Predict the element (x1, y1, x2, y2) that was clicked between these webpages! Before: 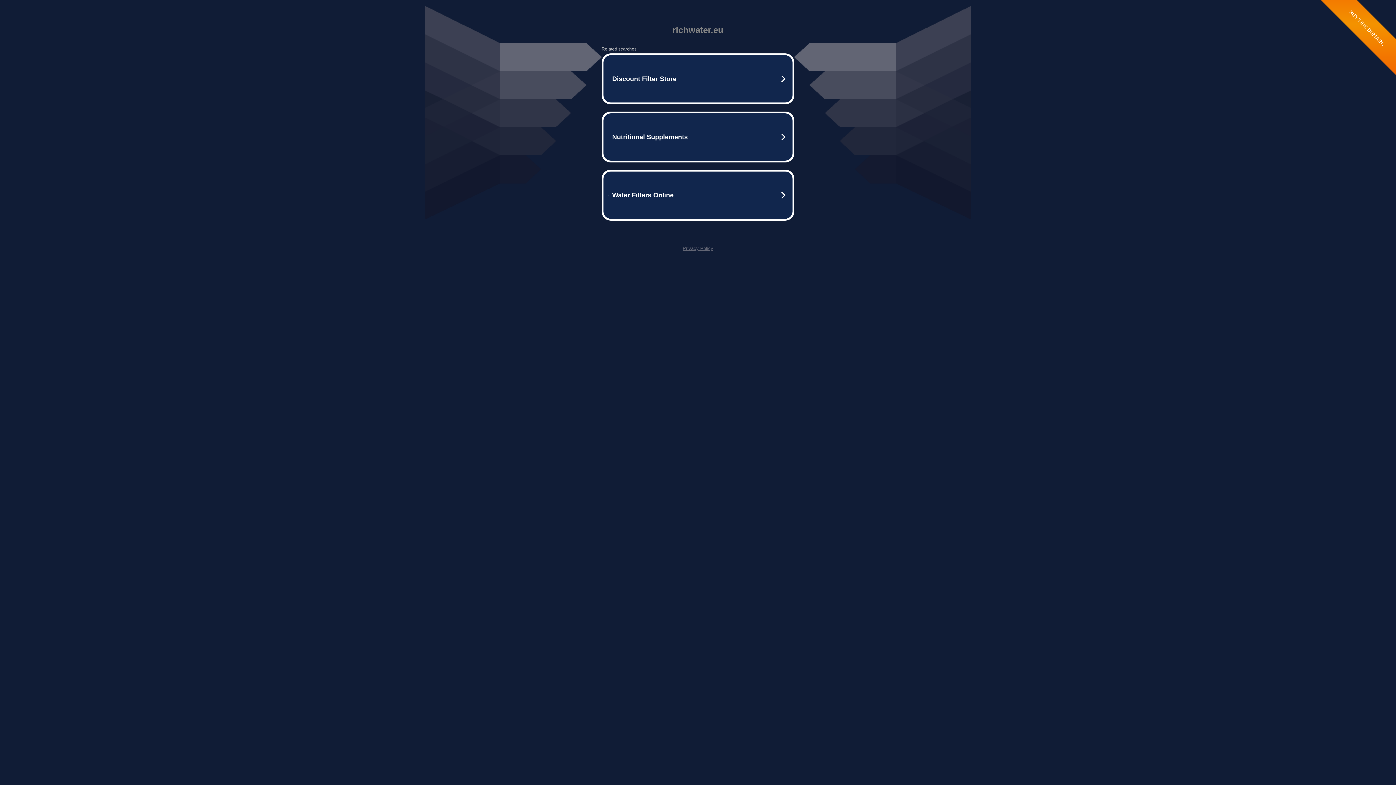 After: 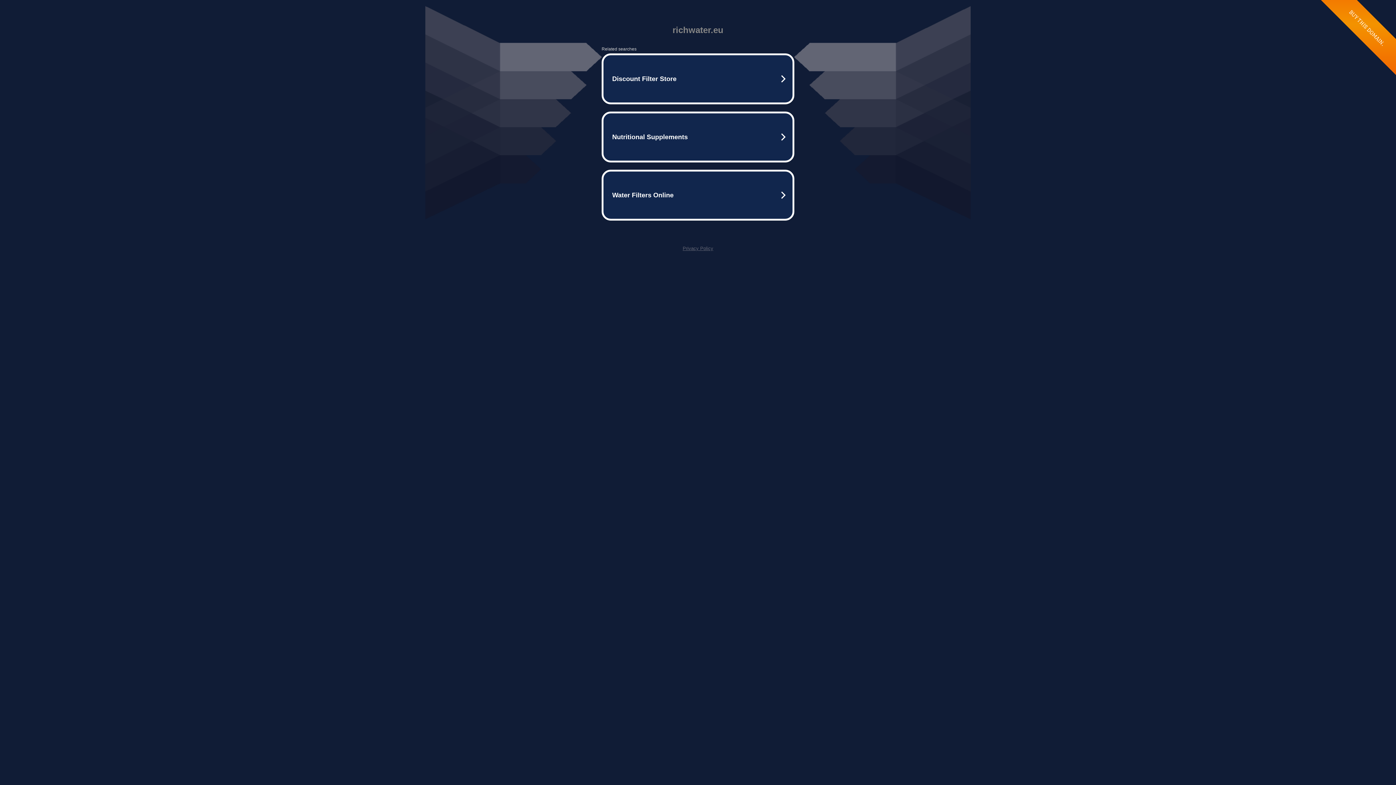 Action: label: Privacy Policy bbox: (682, 245, 713, 251)